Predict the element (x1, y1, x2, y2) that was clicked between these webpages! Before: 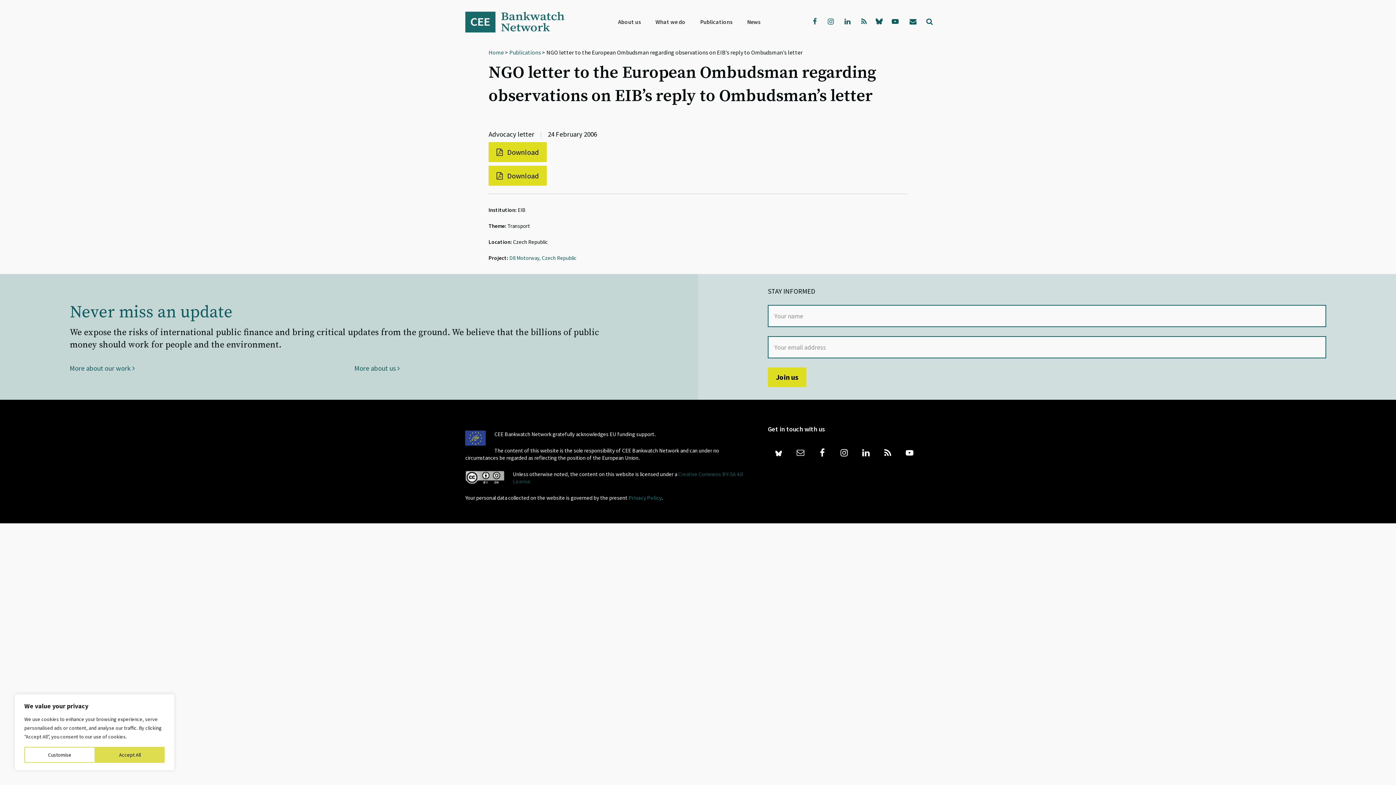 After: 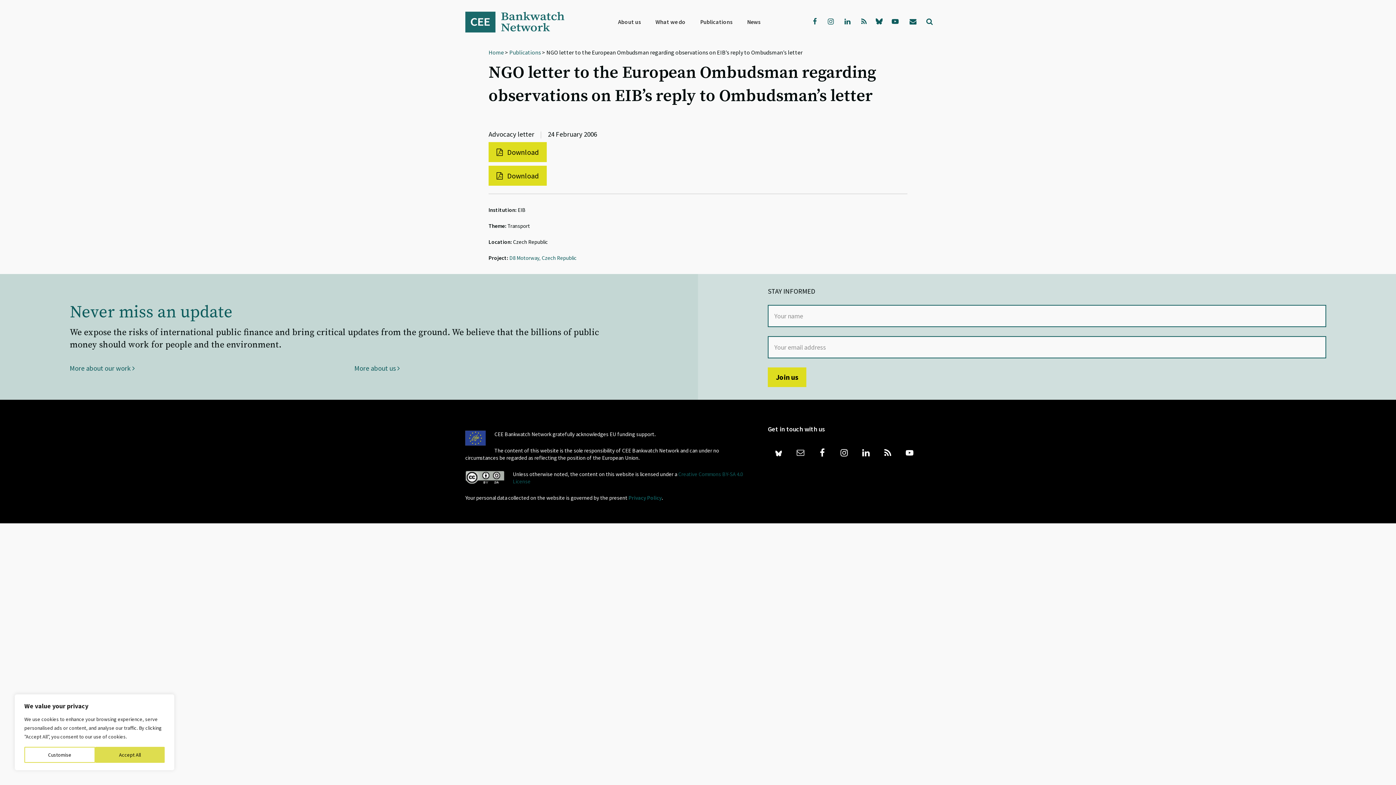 Action: bbox: (857, 444, 874, 461)